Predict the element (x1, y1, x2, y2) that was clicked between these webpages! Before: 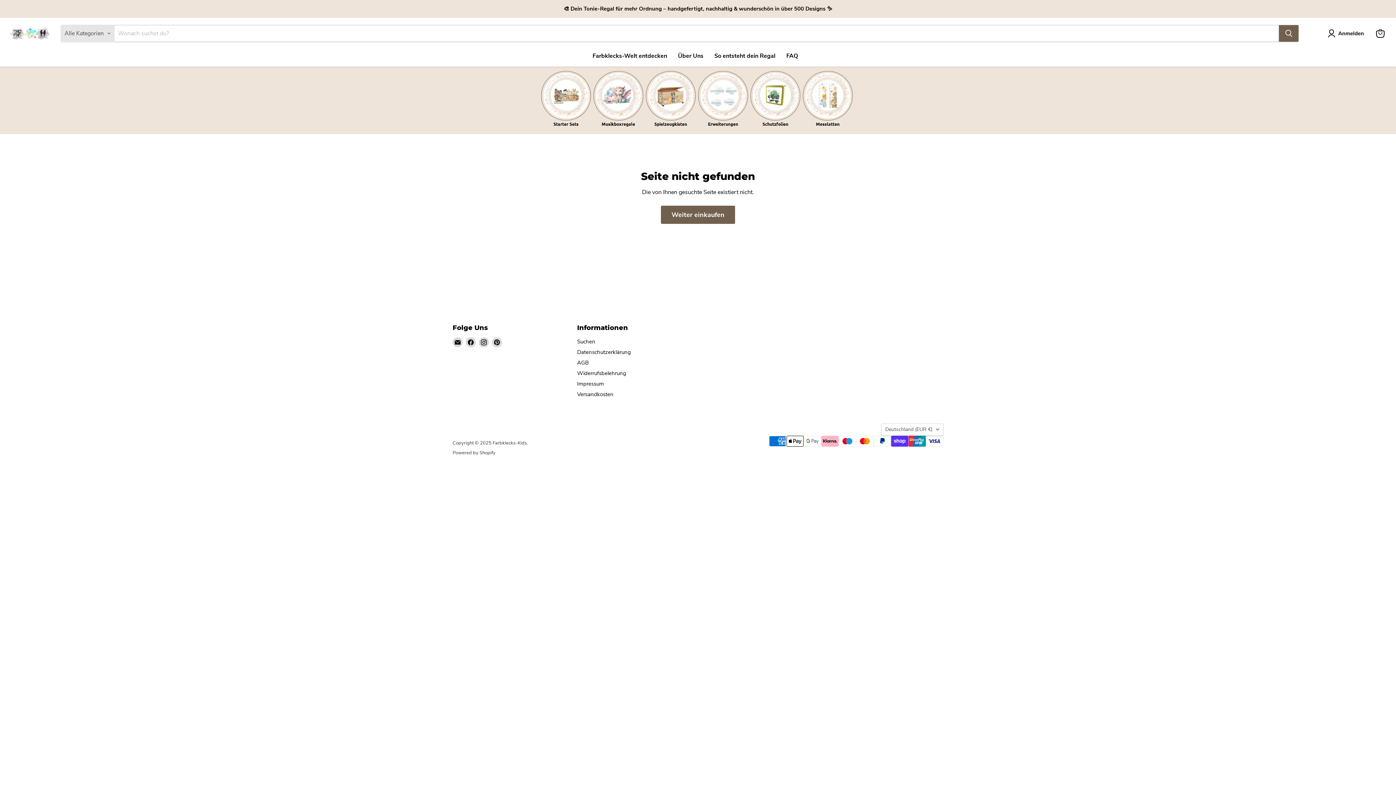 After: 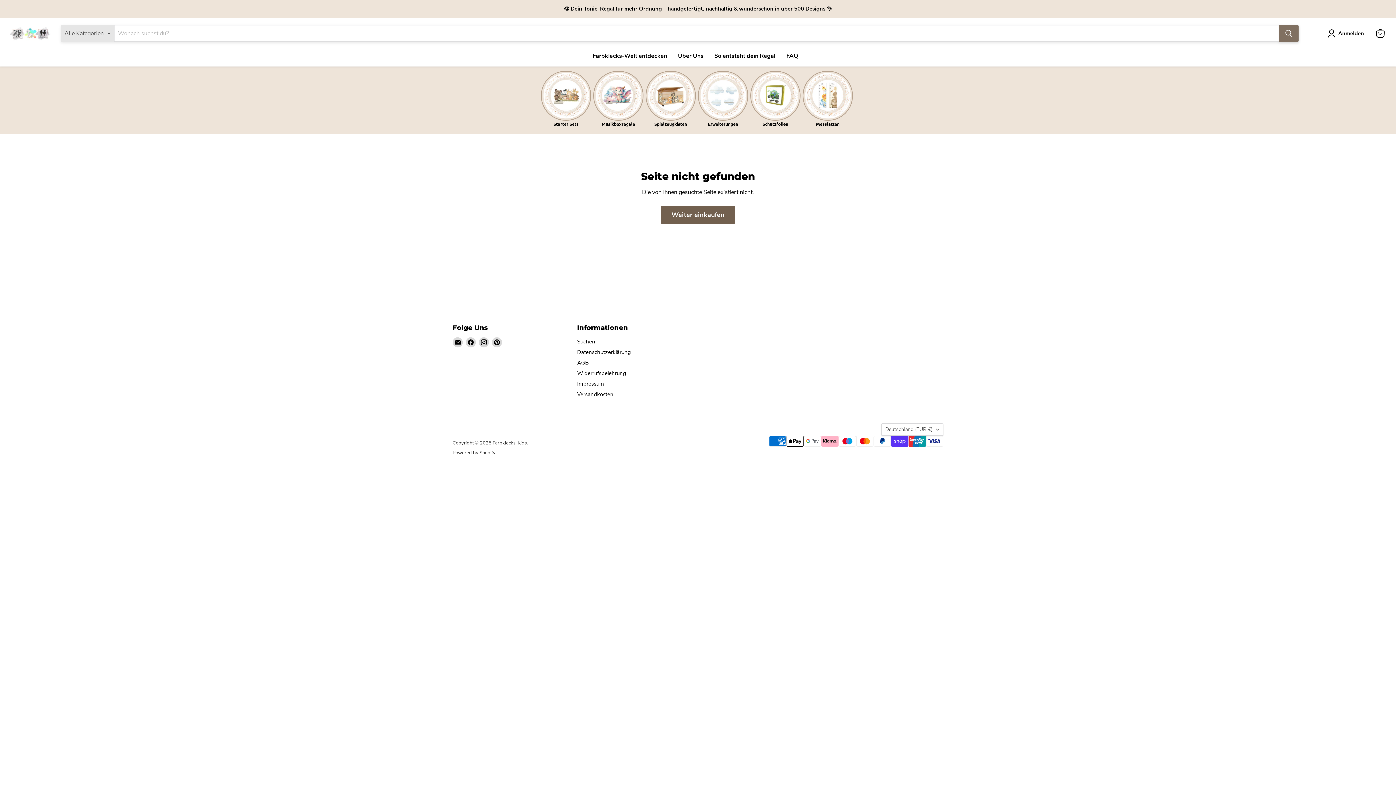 Action: label: Suchen bbox: (1279, 25, 1298, 41)